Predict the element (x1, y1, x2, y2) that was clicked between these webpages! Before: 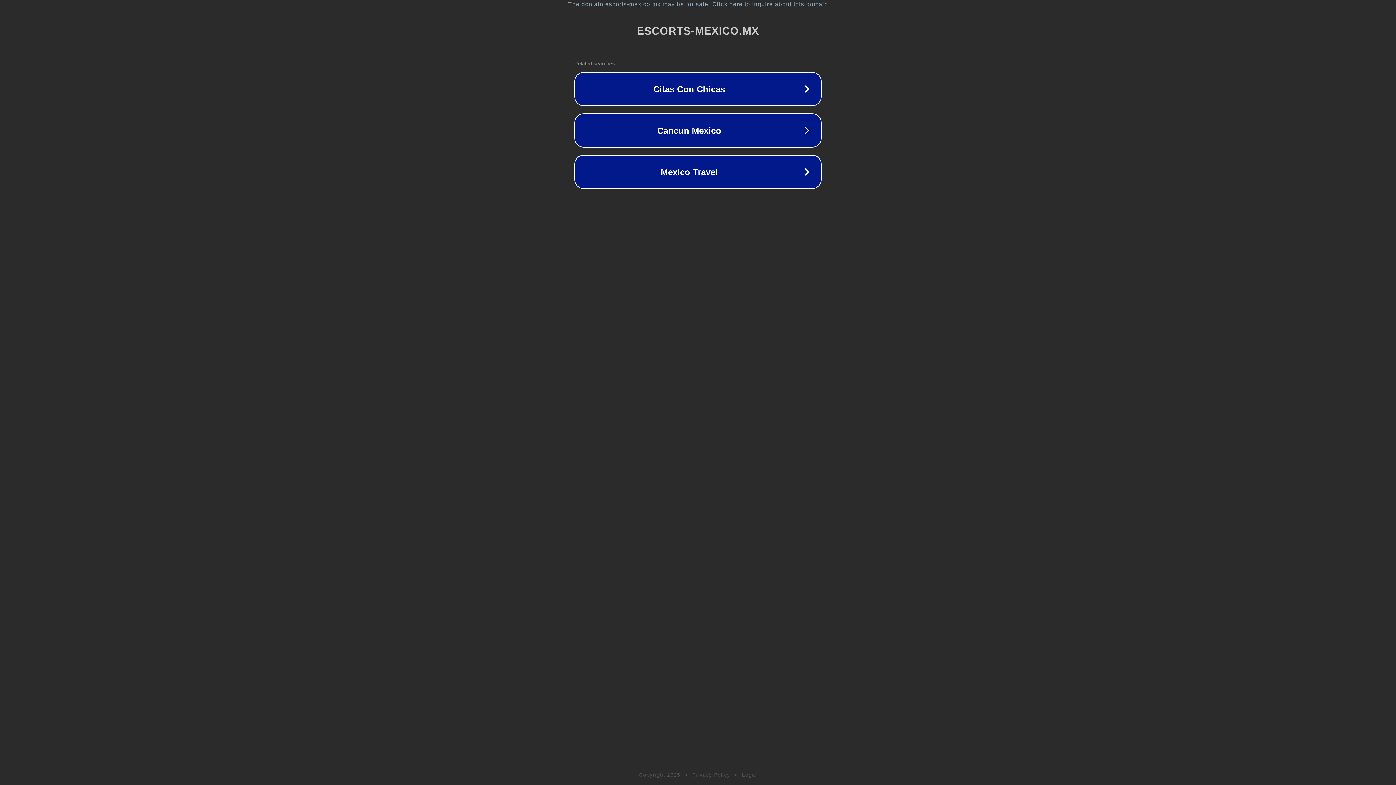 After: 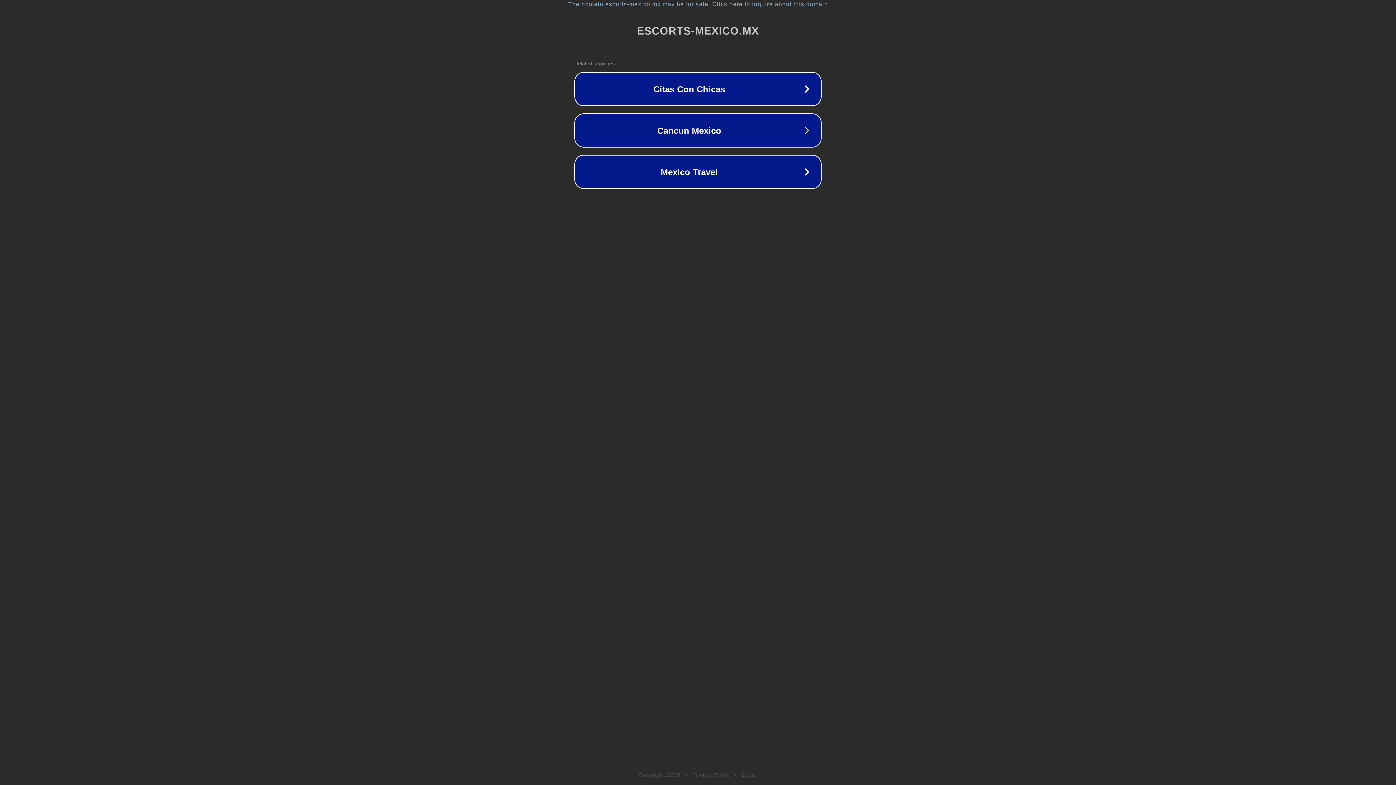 Action: label: Privacy Policy bbox: (692, 772, 730, 778)